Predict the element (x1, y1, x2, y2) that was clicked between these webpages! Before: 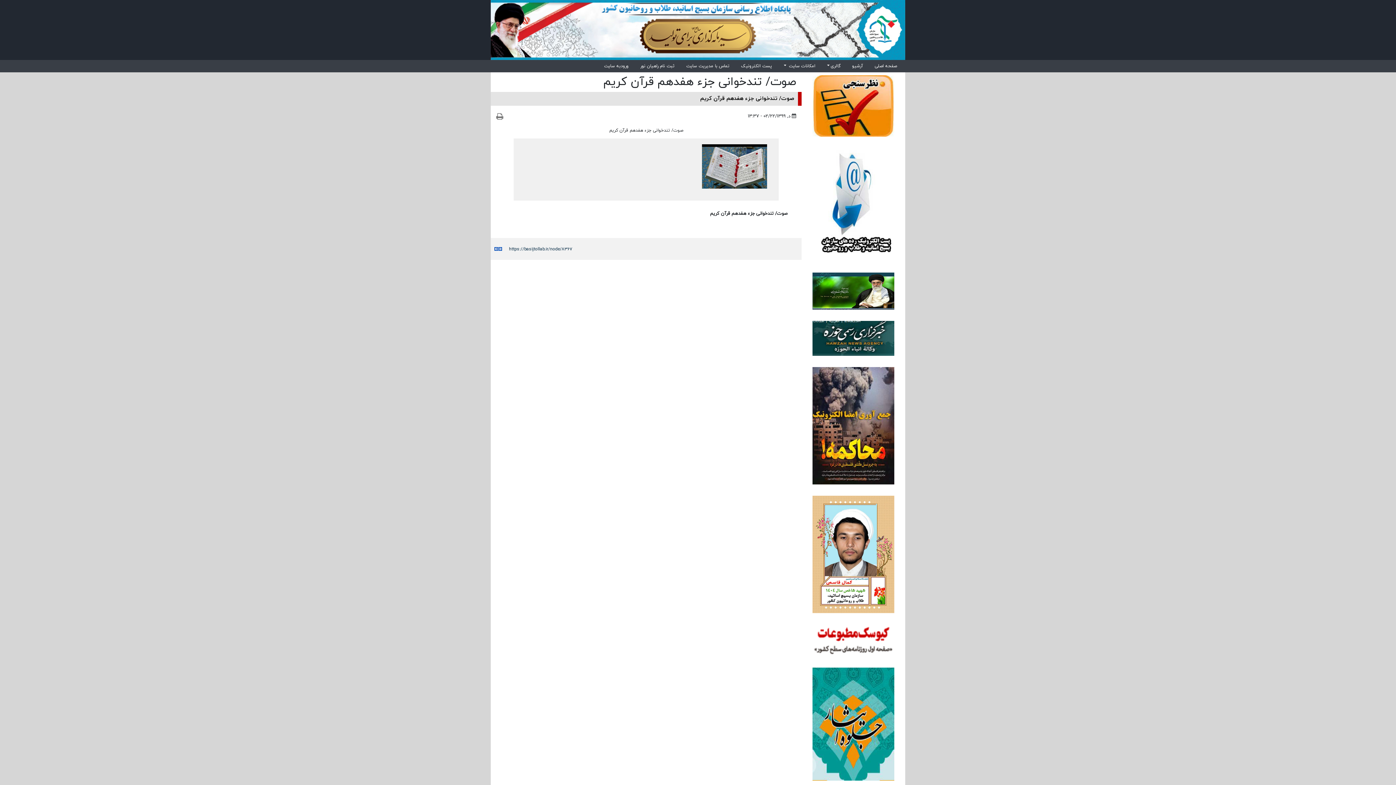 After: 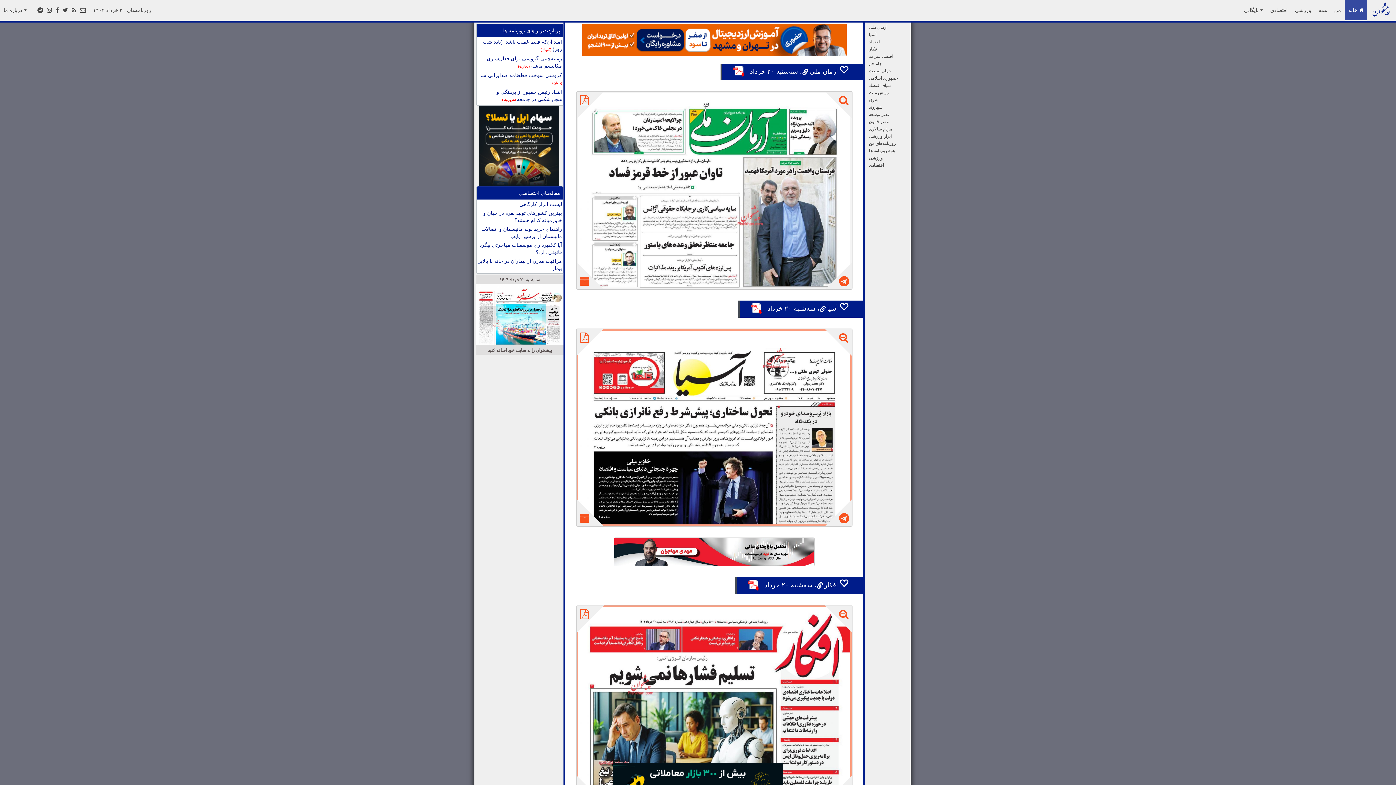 Action: bbox: (812, 638, 894, 646)